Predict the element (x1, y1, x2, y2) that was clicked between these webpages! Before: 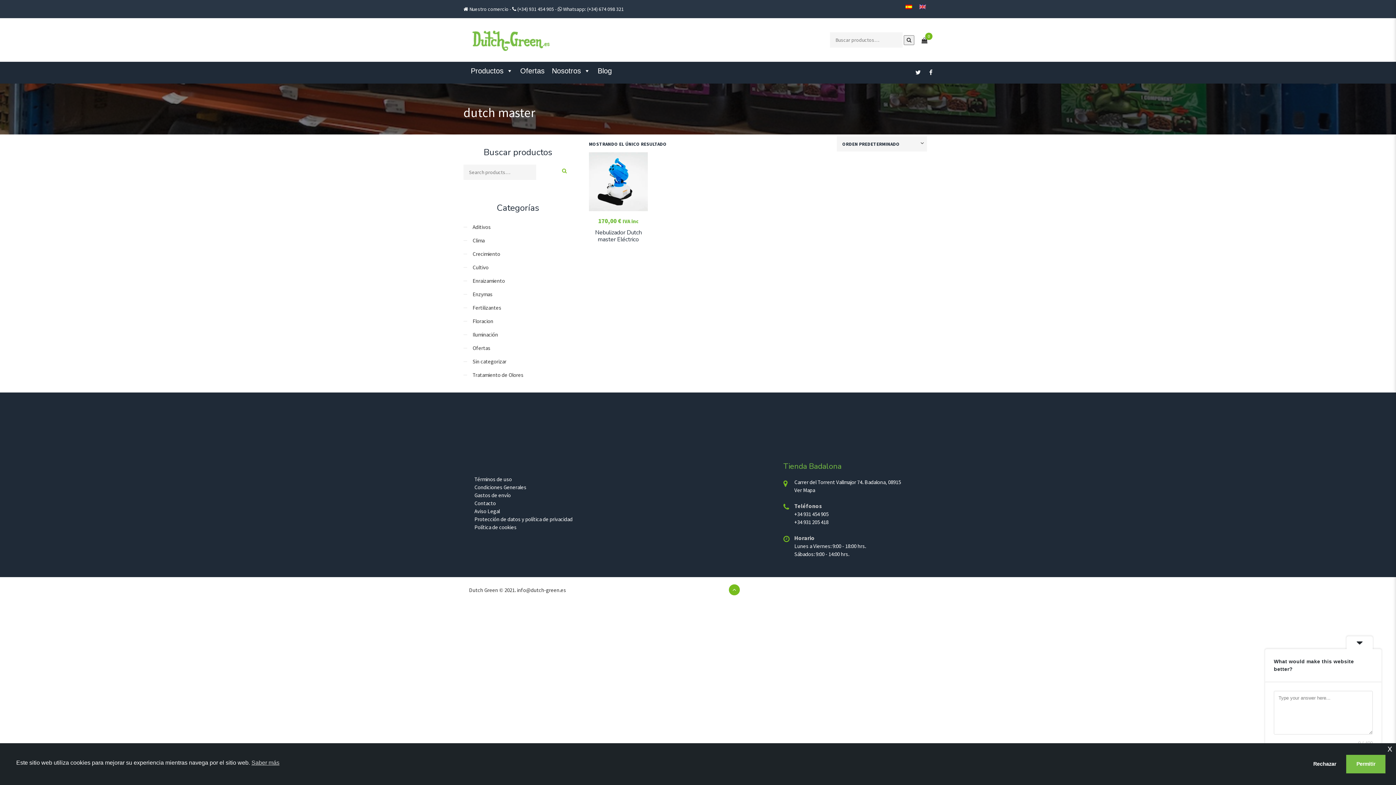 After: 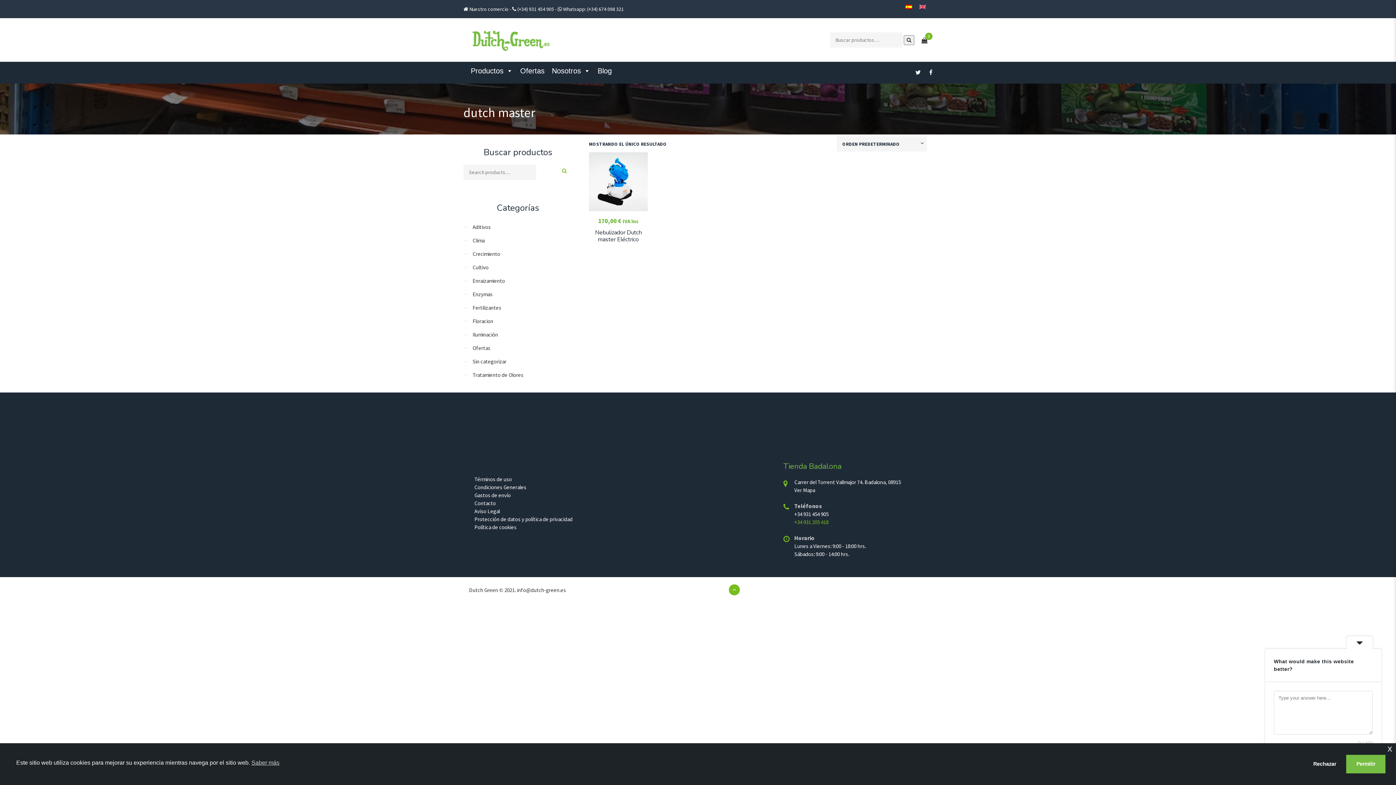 Action: bbox: (794, 518, 828, 525) label: +34 931 205 418